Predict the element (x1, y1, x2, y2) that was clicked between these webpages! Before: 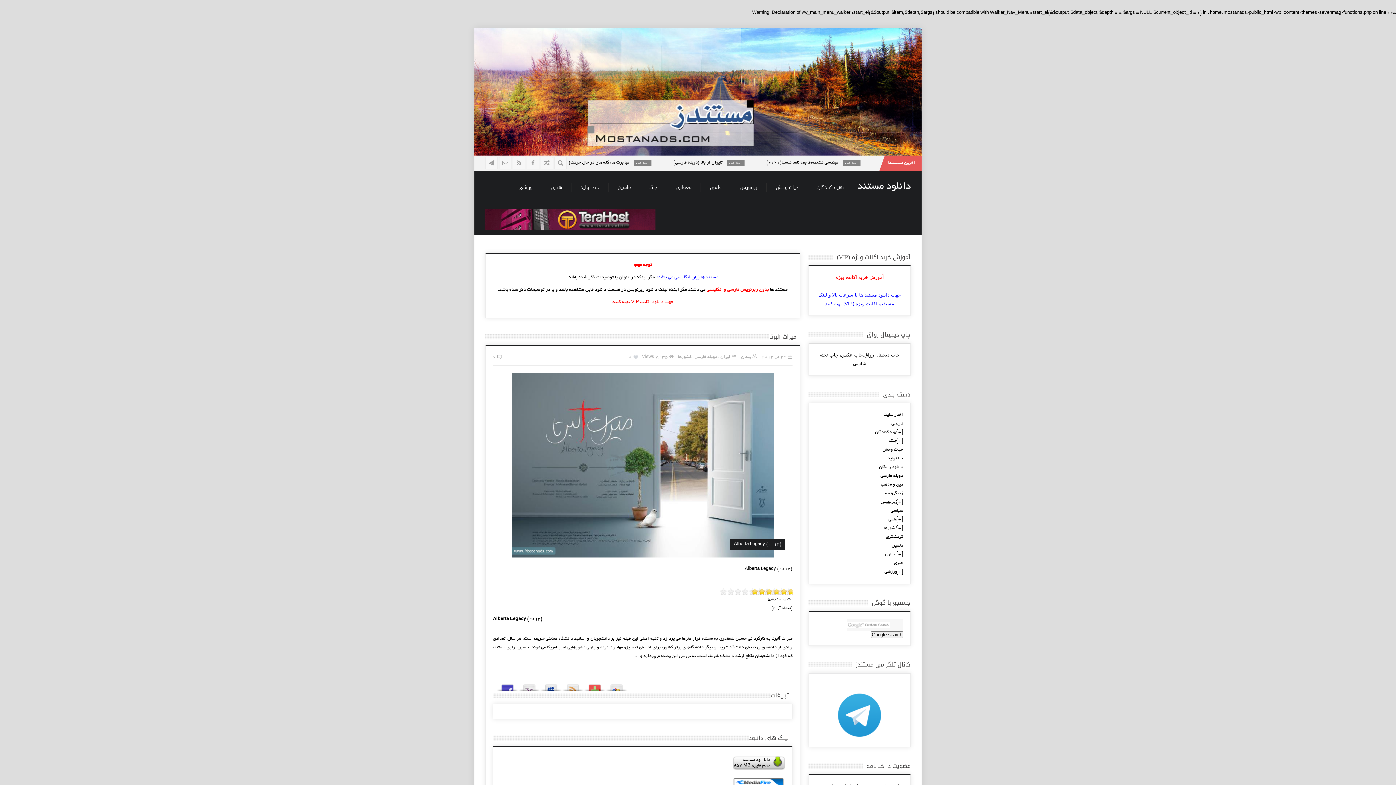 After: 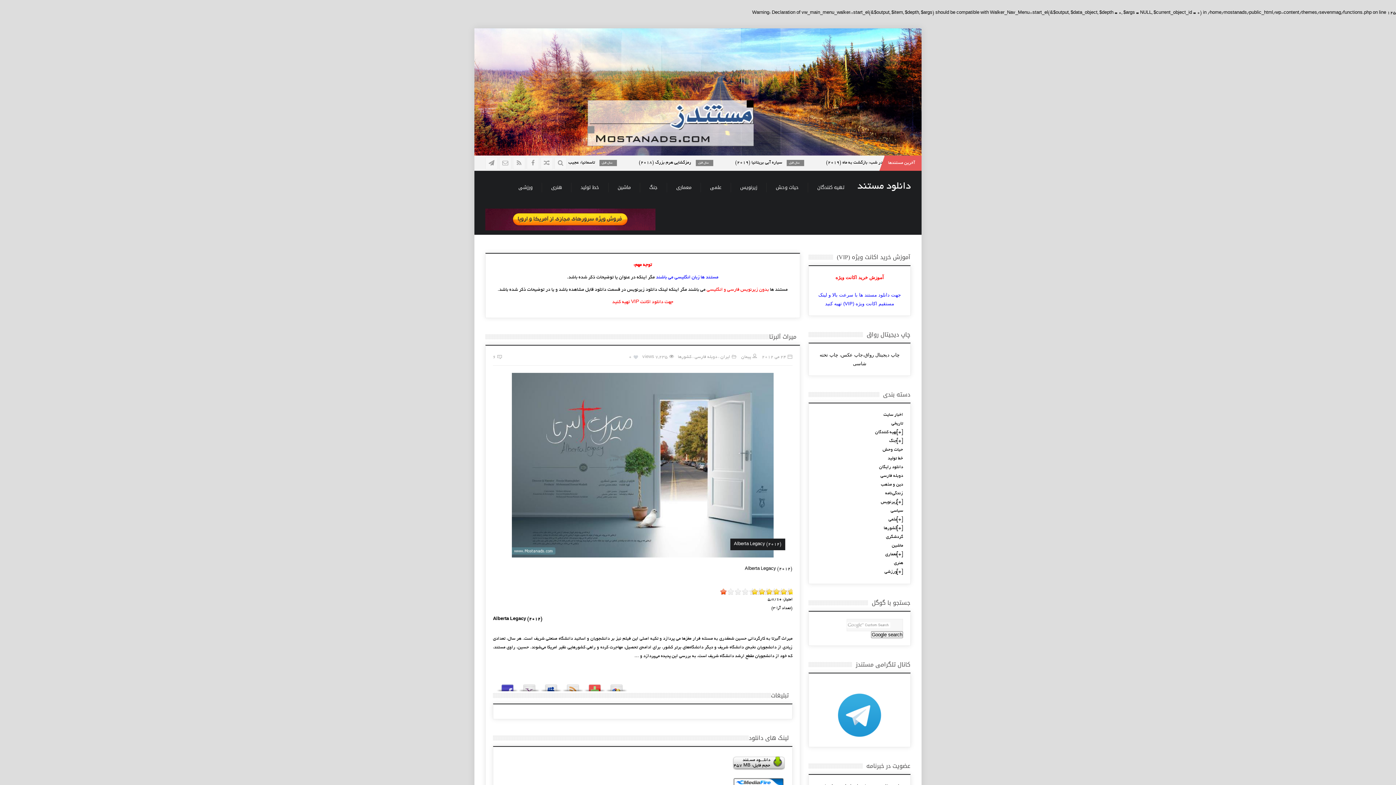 Action: bbox: (719, 588, 727, 595)